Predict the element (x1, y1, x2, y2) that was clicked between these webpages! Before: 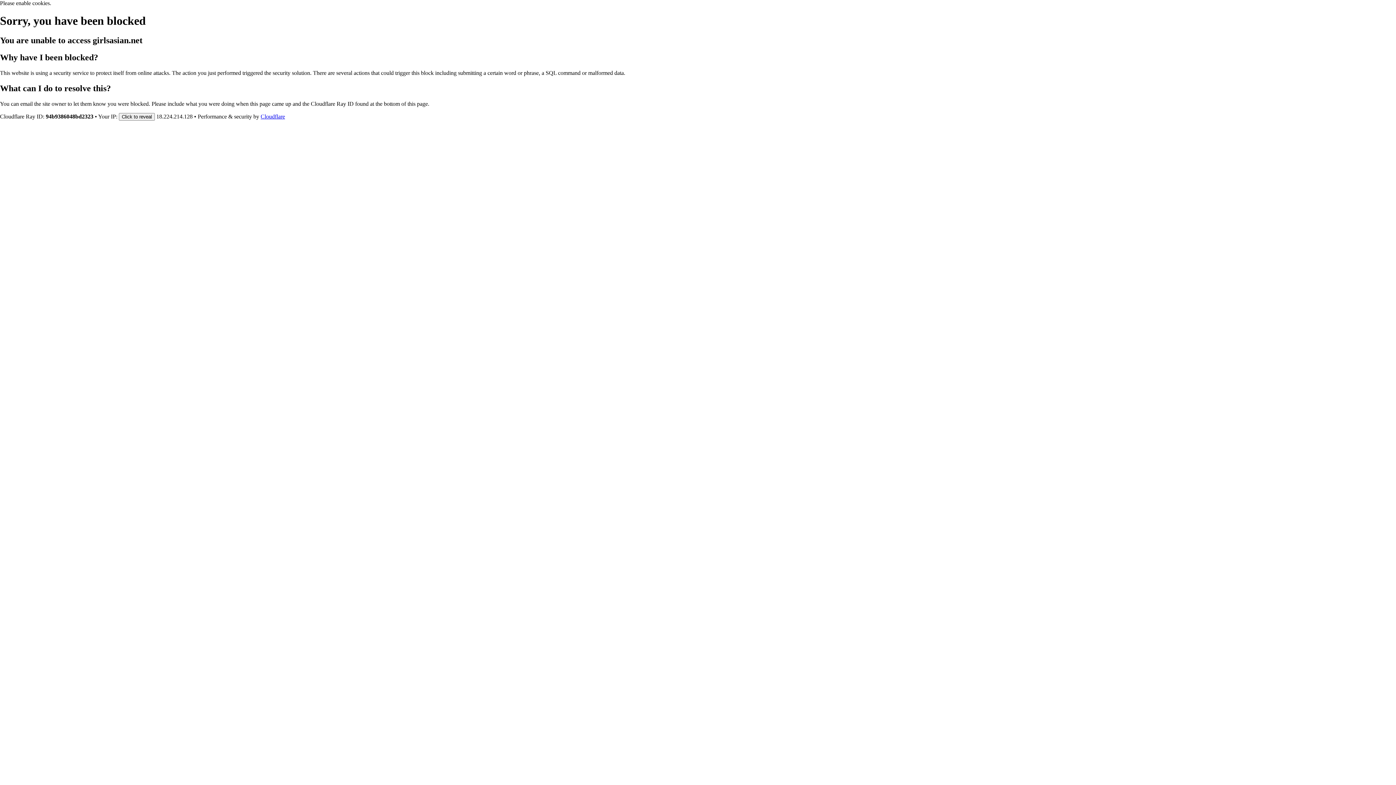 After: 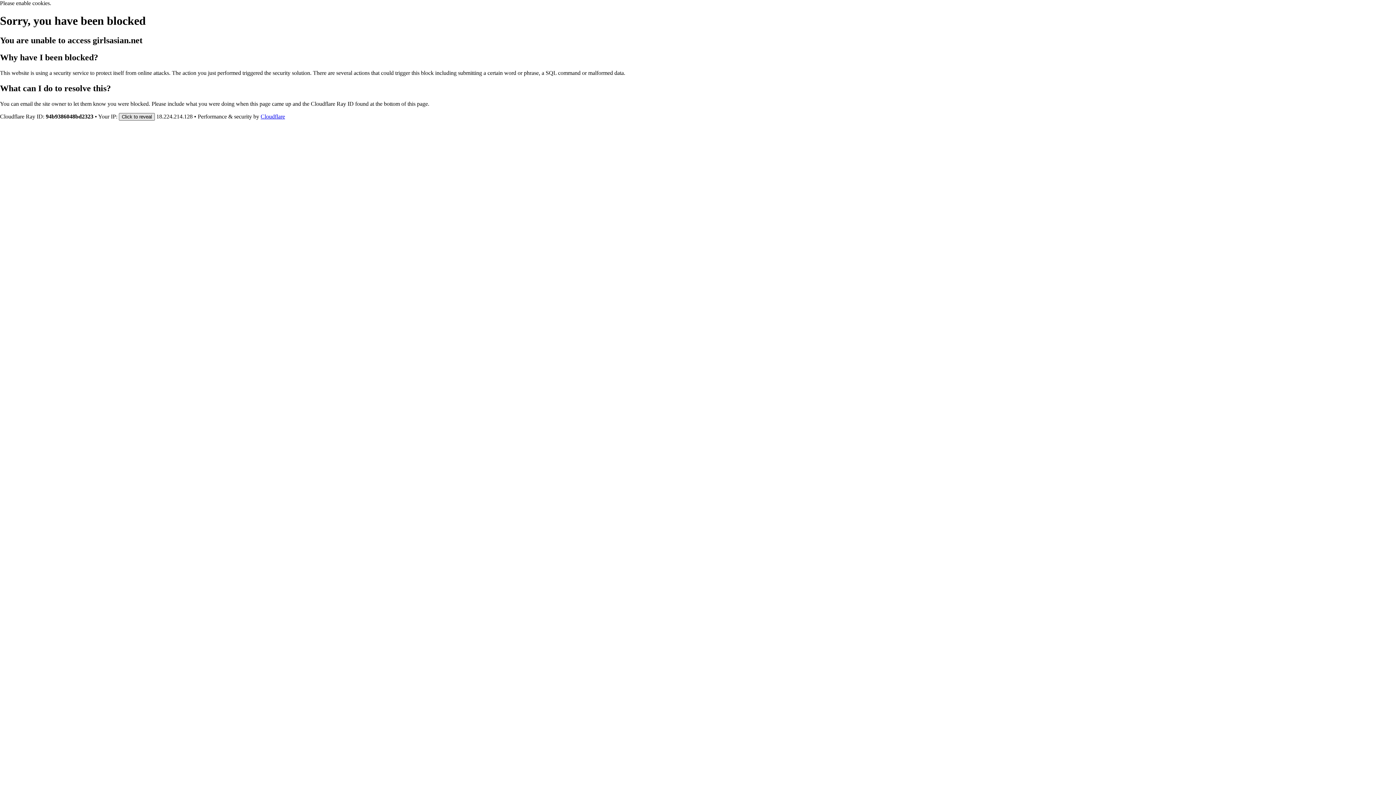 Action: bbox: (118, 112, 154, 120) label: Click to reveal